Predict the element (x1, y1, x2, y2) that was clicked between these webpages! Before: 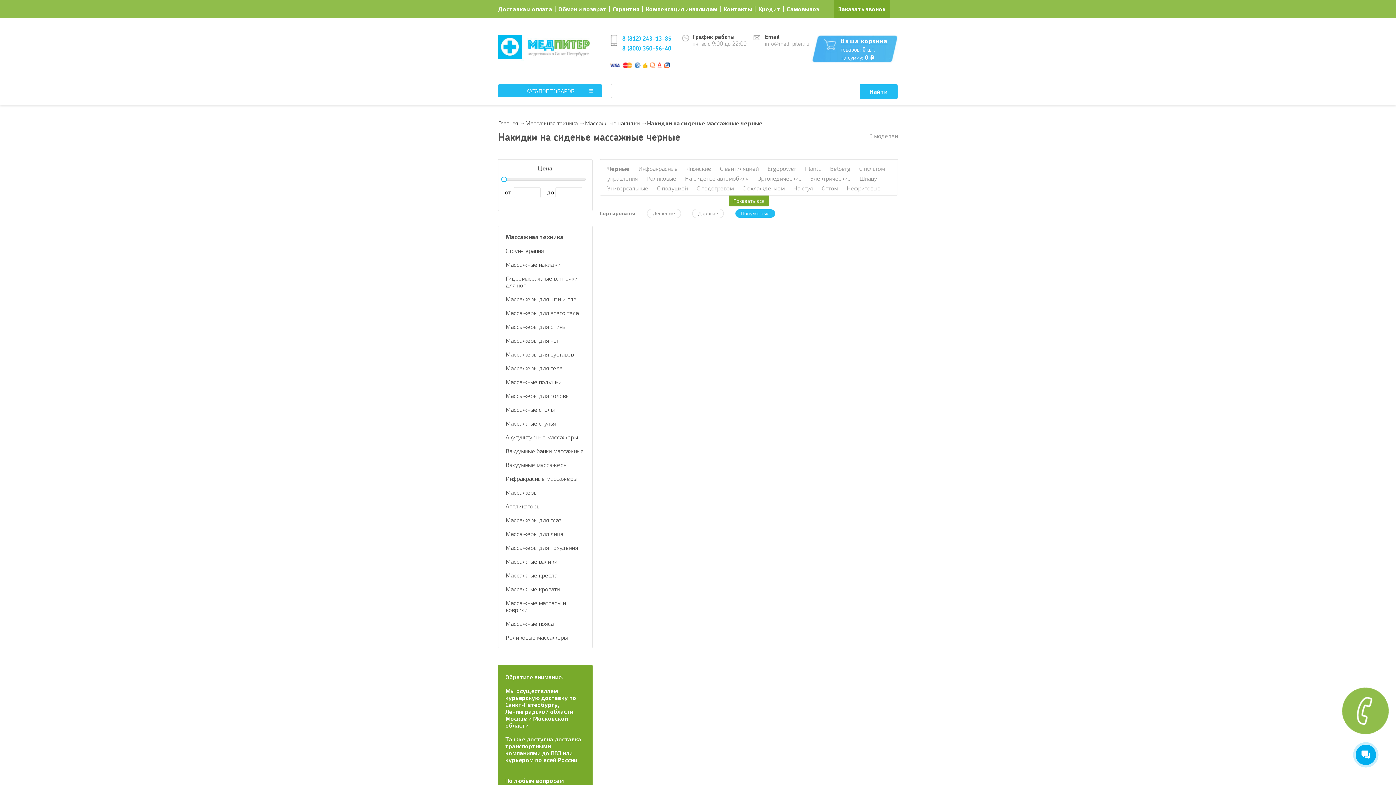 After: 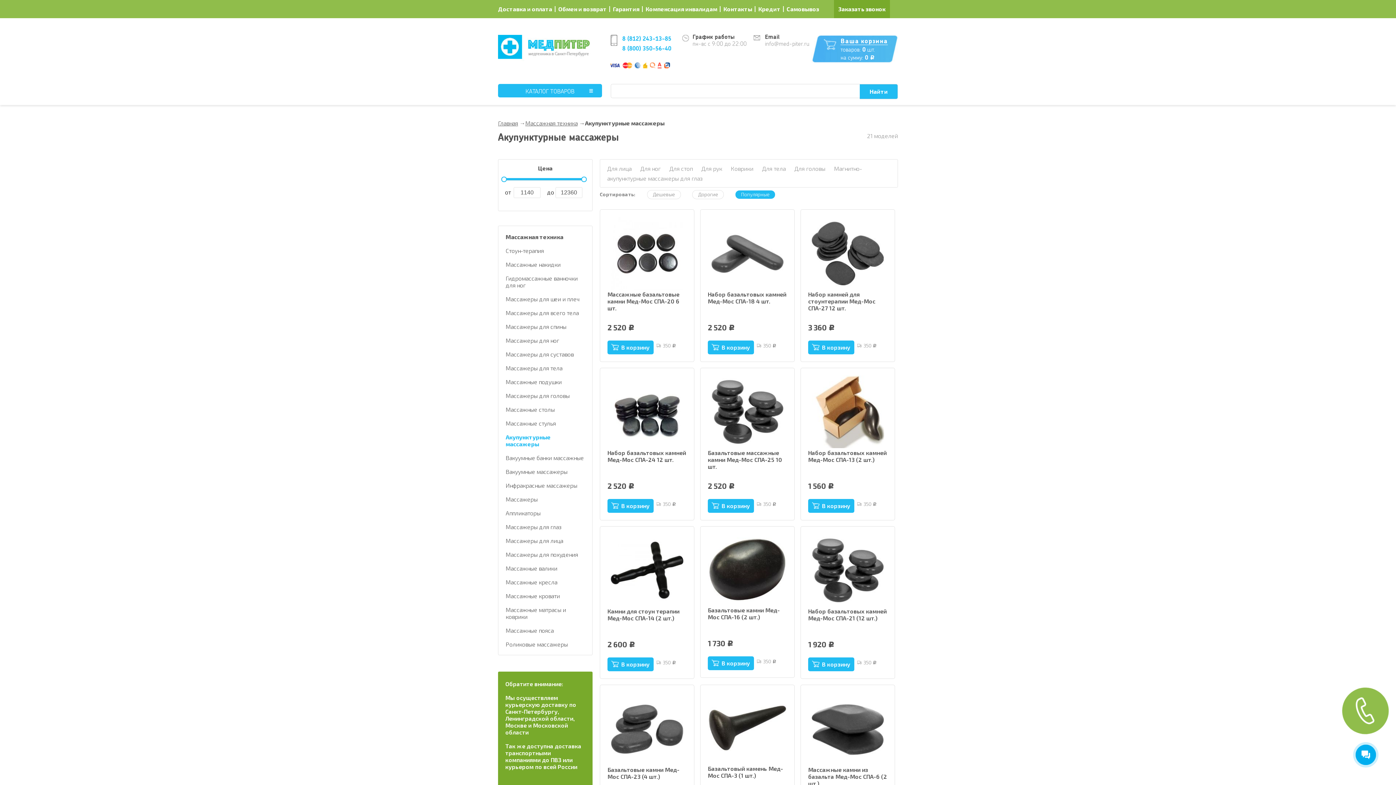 Action: bbox: (505, 433, 578, 440) label: Акупунктурные массажеры